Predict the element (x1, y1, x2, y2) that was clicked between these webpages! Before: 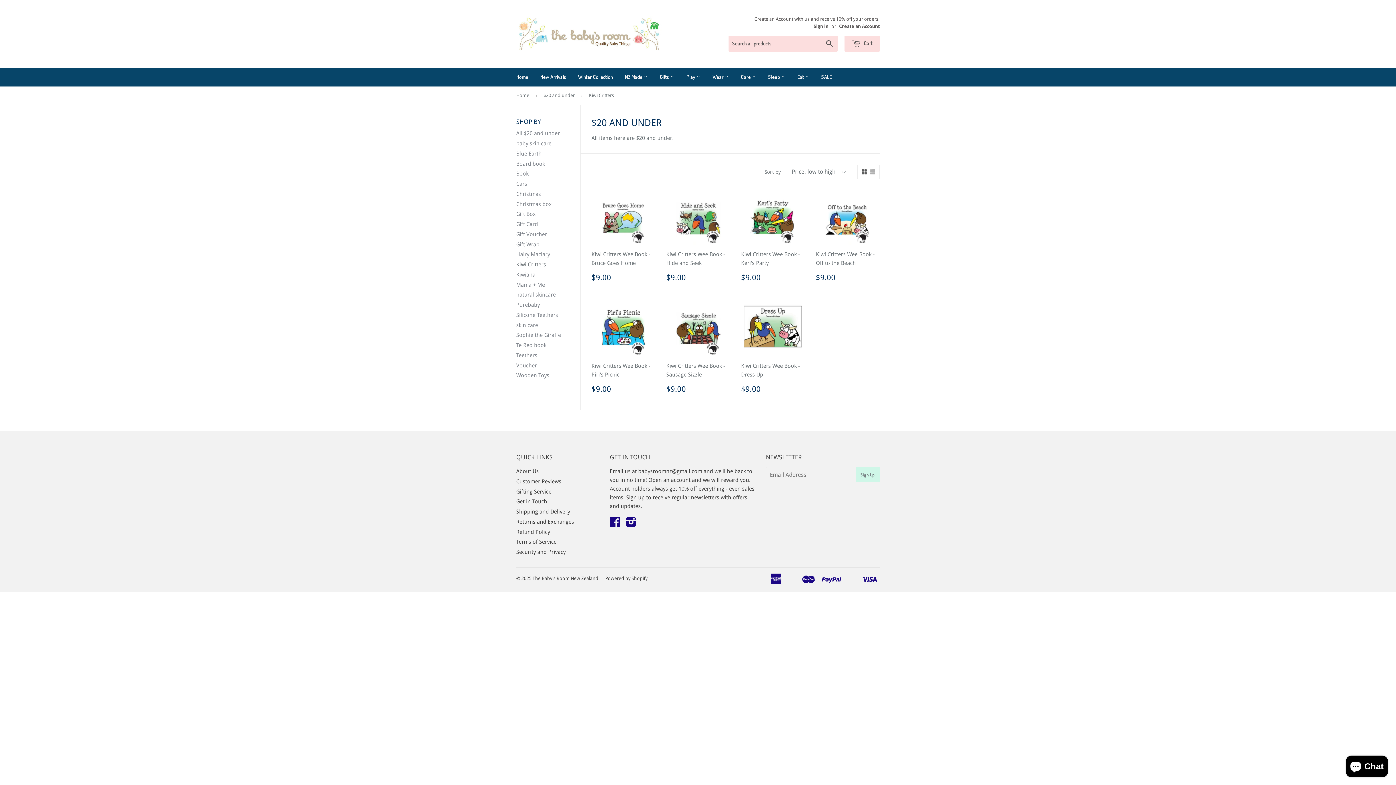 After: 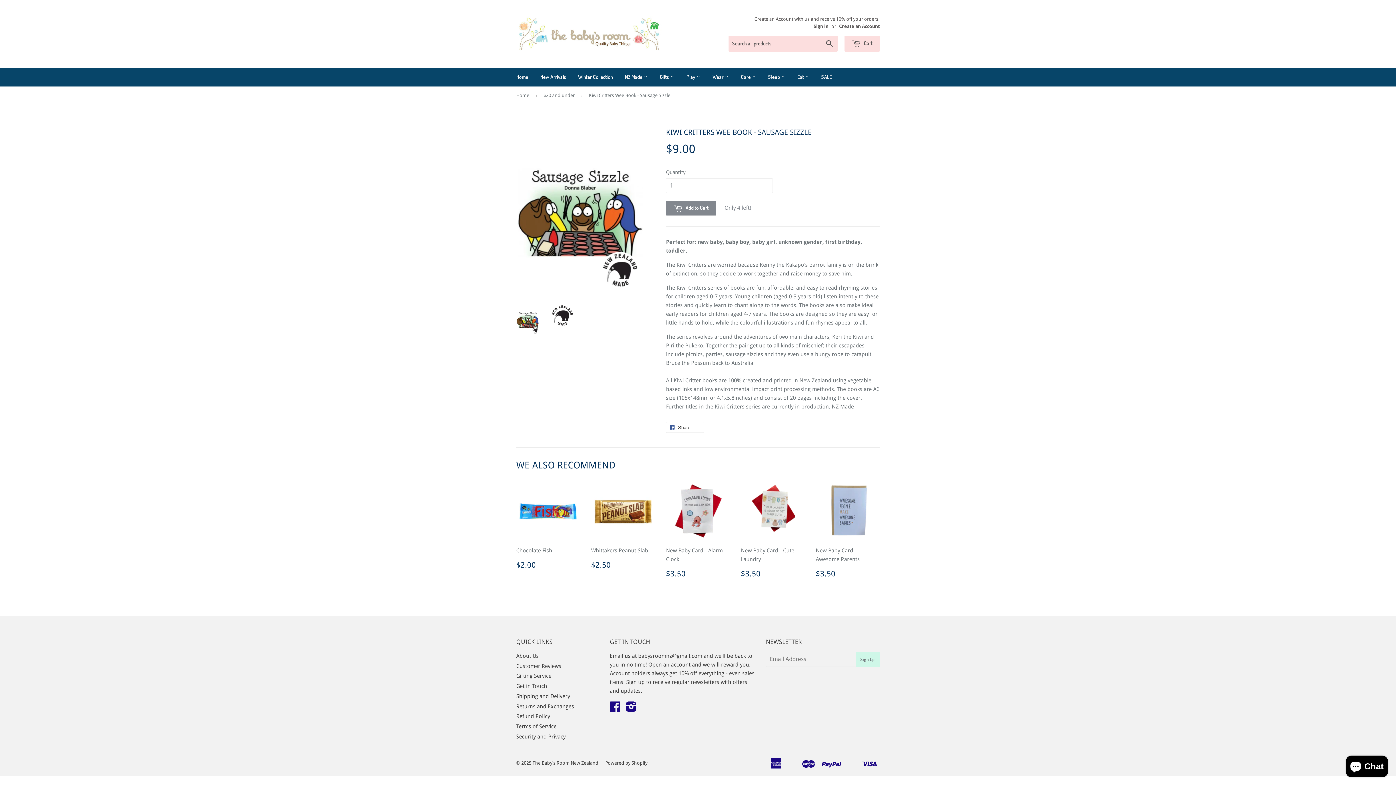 Action: label: Kiwi Critters Wee Book - Sausage Sizzle

$9.00 bbox: (666, 298, 730, 398)